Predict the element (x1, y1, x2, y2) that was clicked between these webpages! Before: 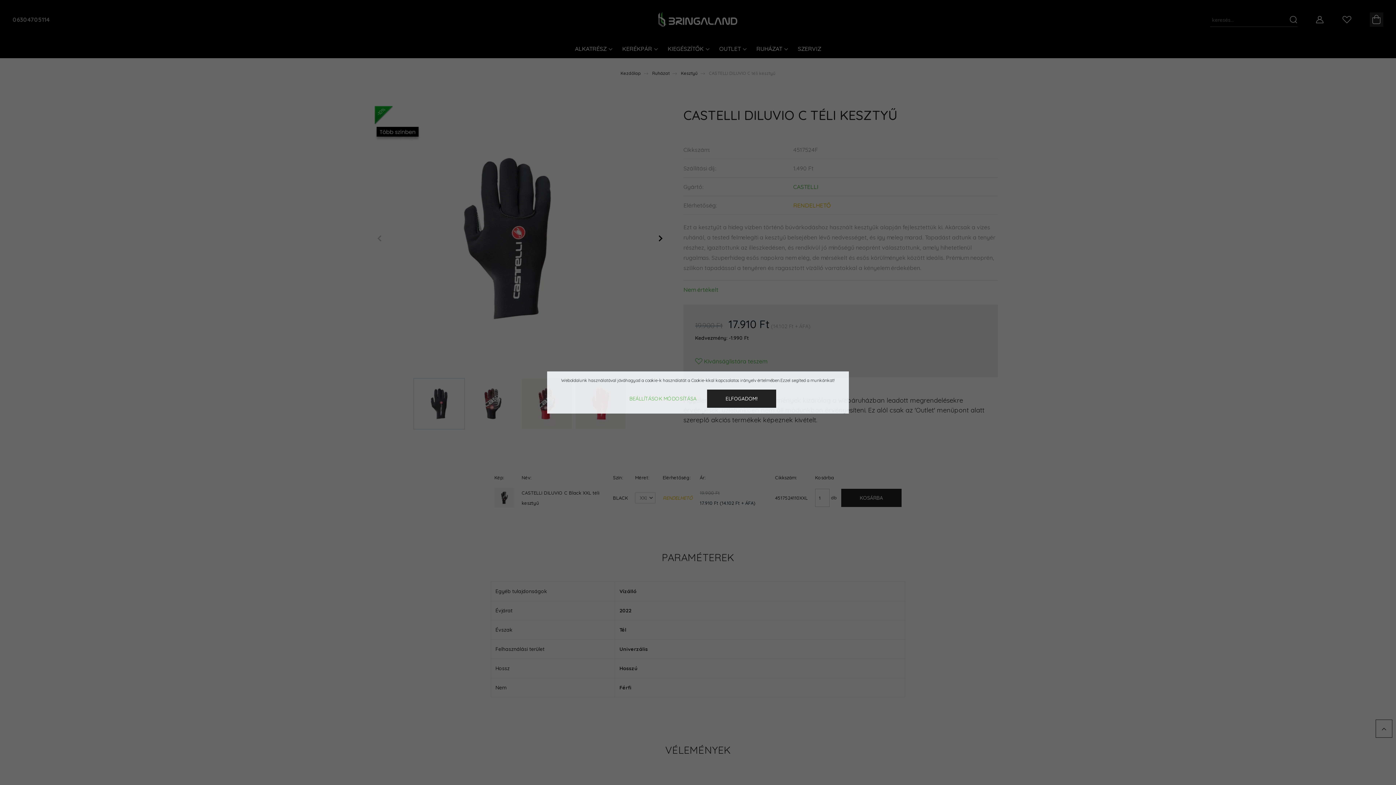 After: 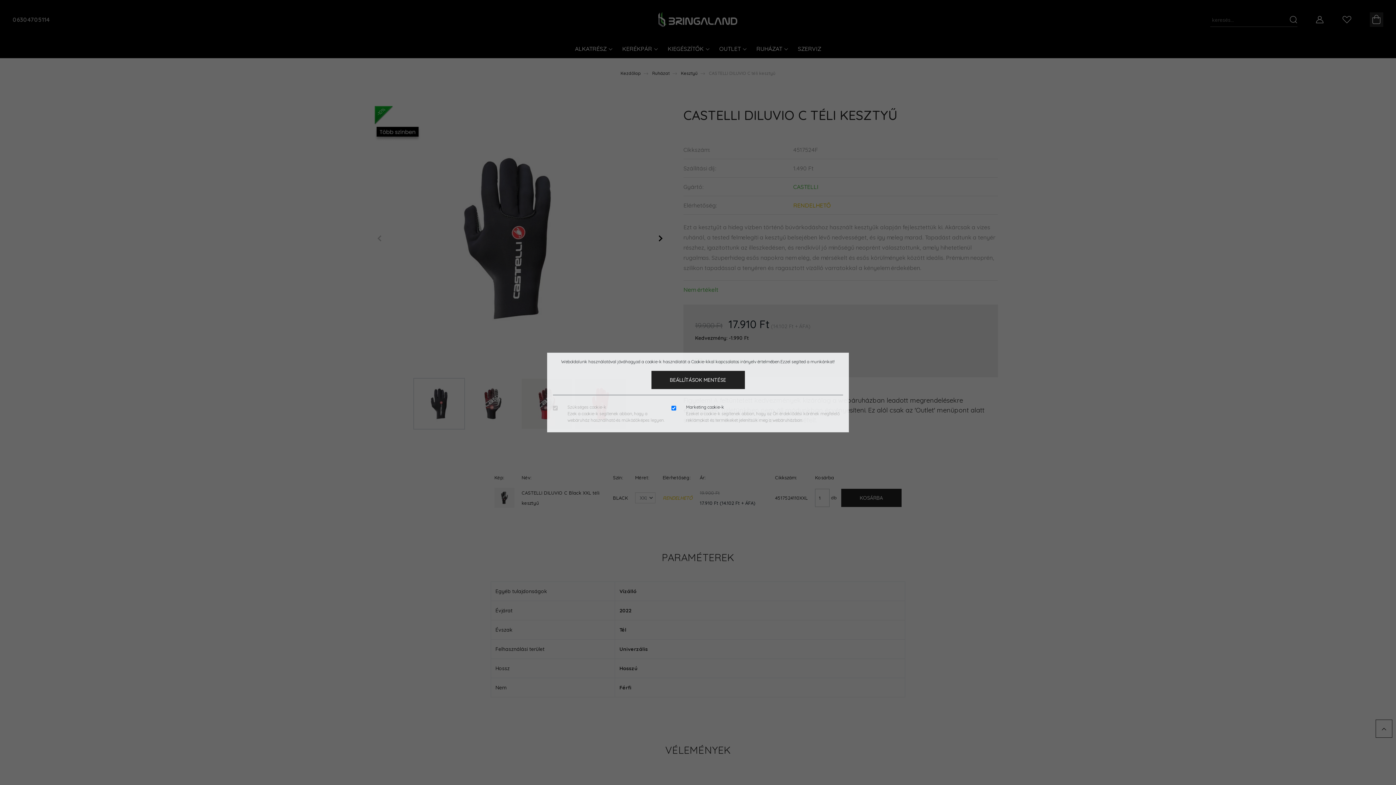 Action: bbox: (620, 389, 706, 408) label: BEÁLLÍTÁSOK MÓDOSÍTÁSA